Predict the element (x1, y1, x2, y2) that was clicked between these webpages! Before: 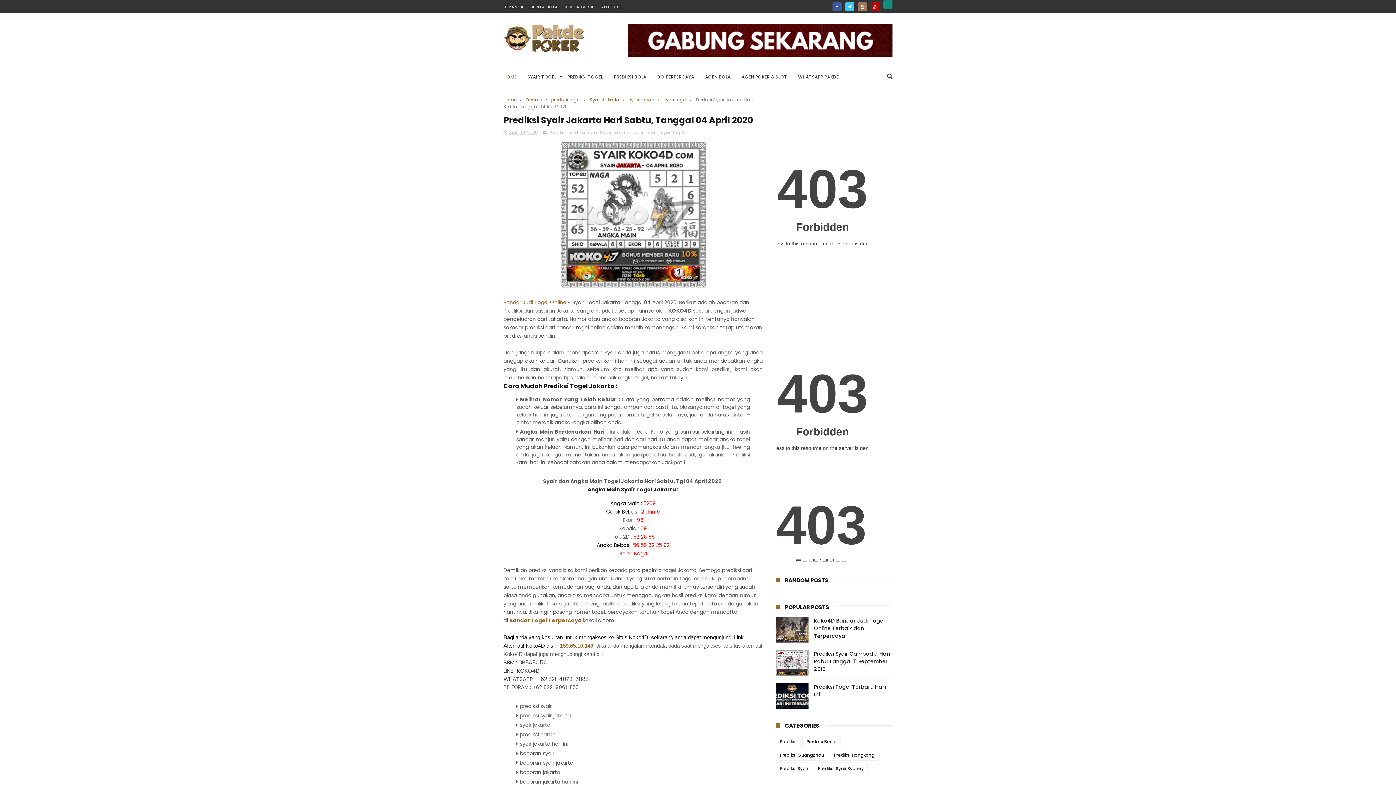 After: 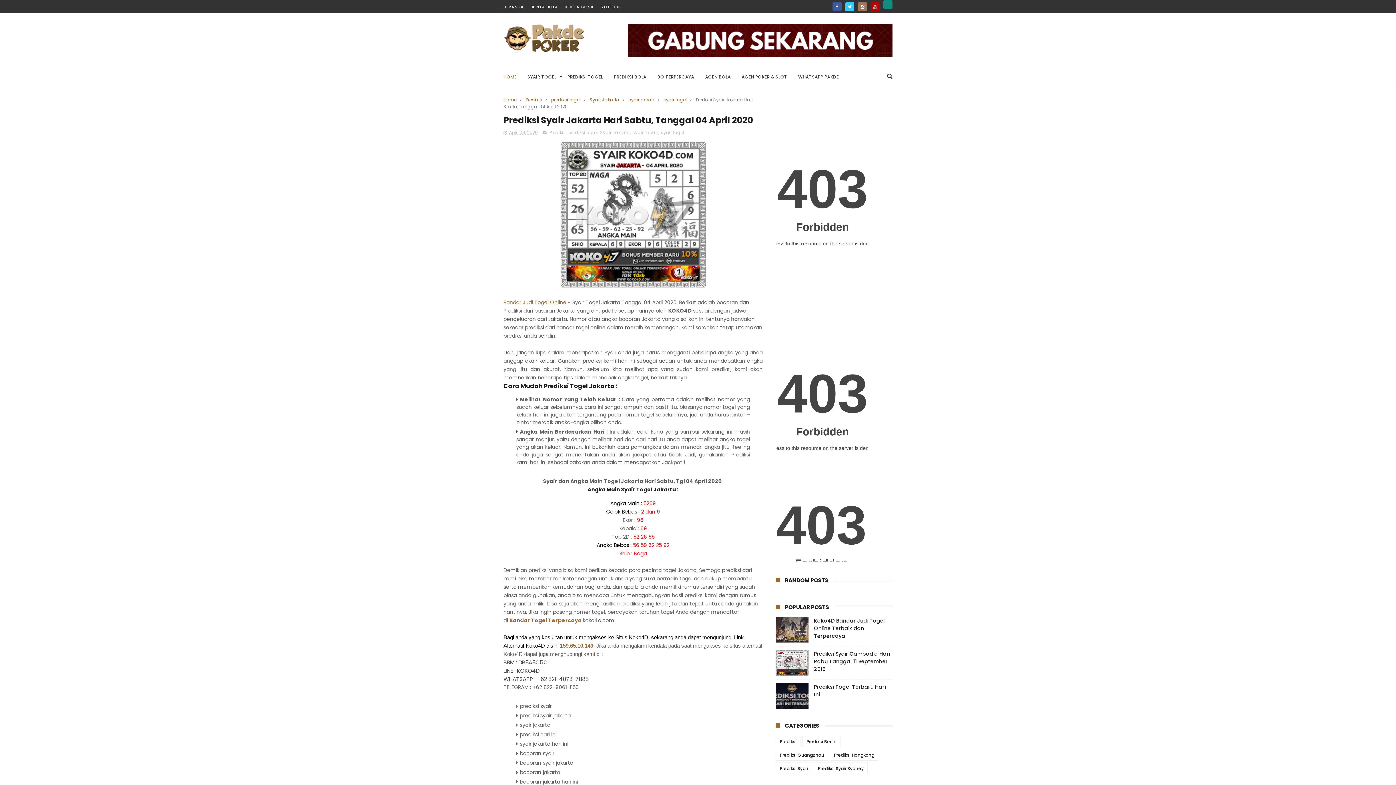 Action: bbox: (776, 683, 808, 709)